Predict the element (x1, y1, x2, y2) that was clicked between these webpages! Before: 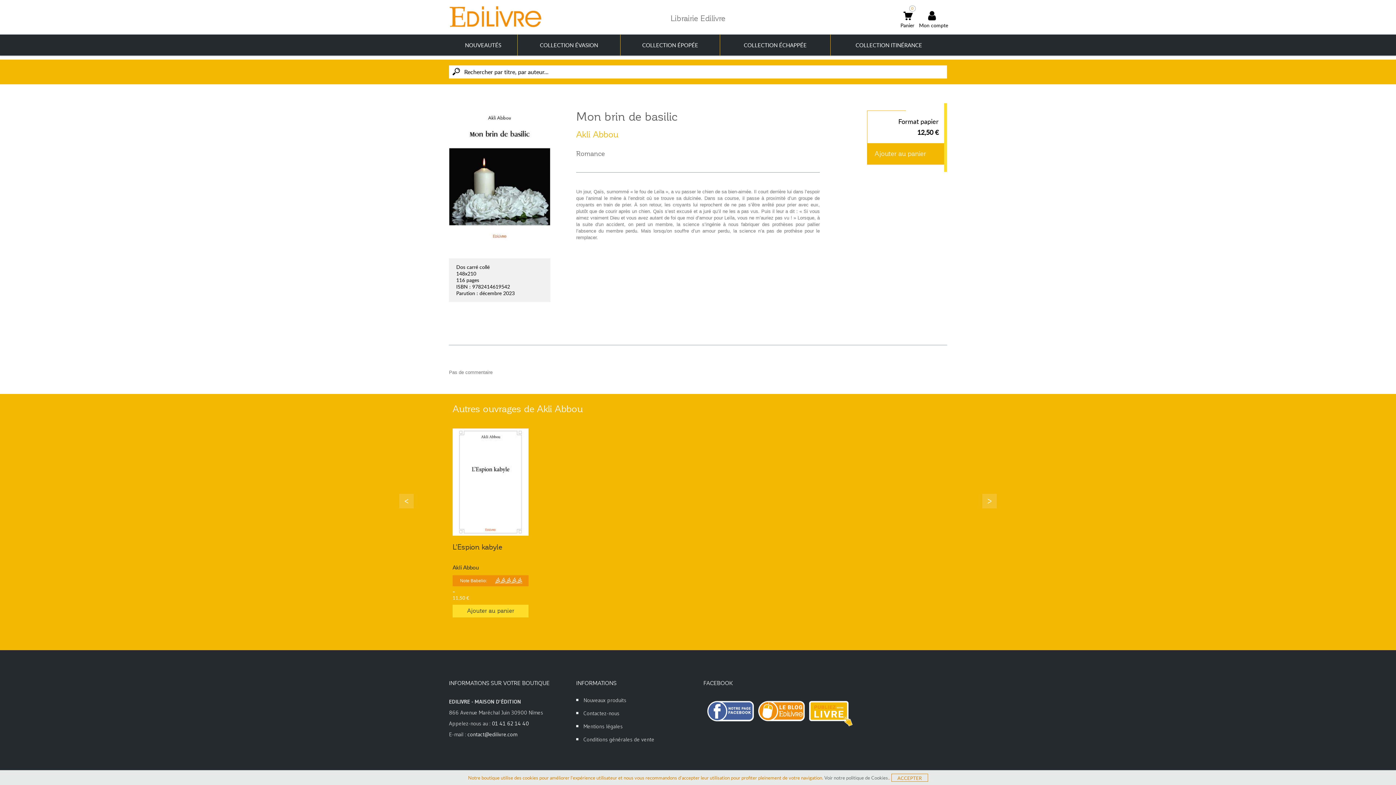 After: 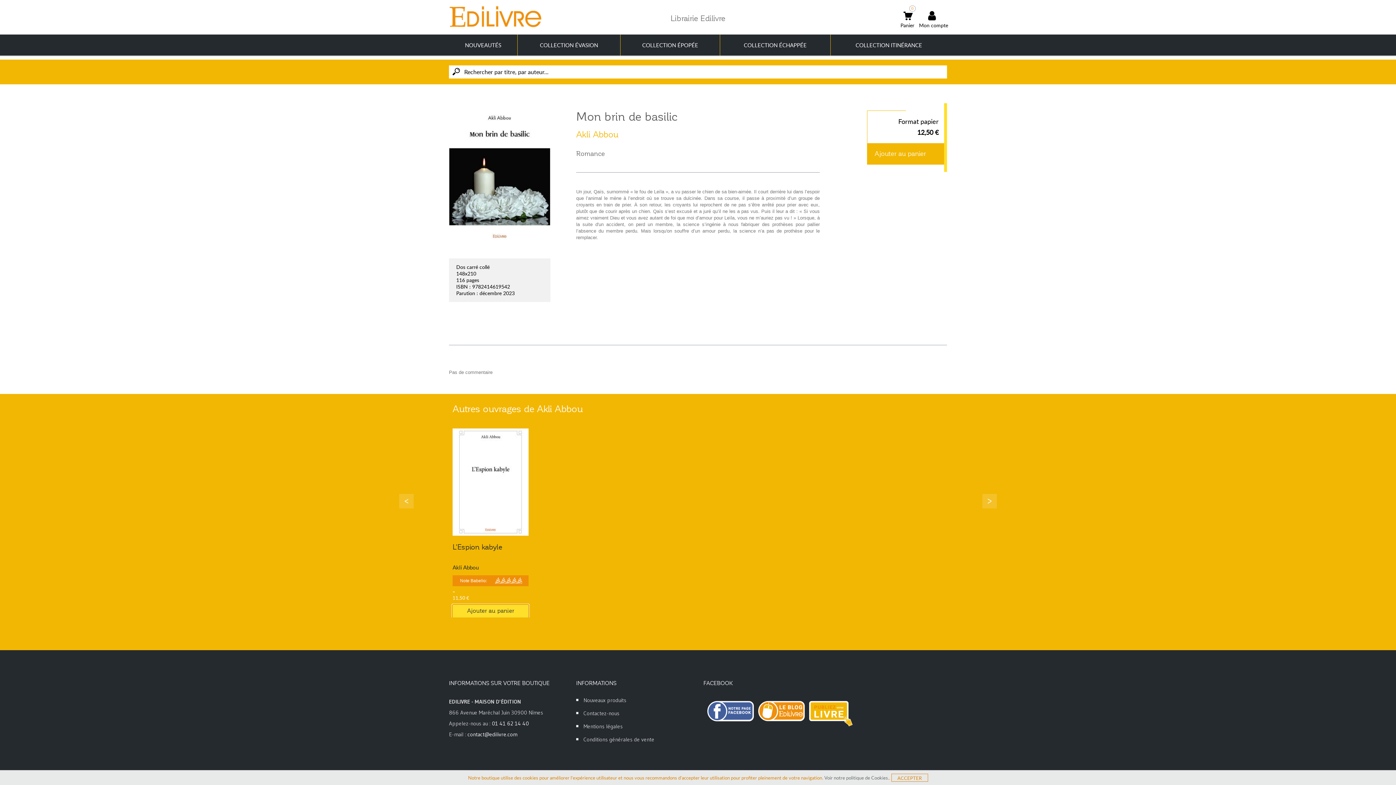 Action: bbox: (452, 605, 528, 617) label: Ajouter au panier